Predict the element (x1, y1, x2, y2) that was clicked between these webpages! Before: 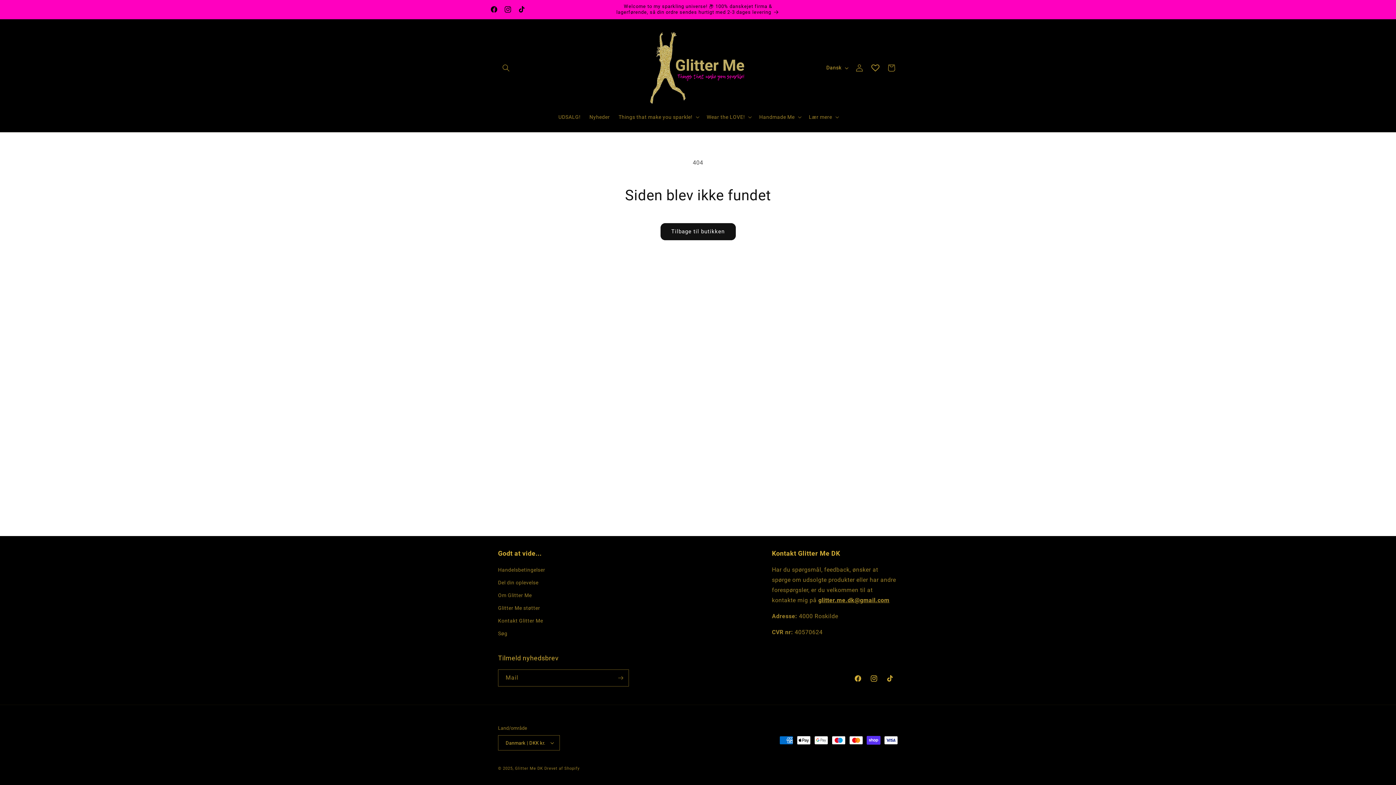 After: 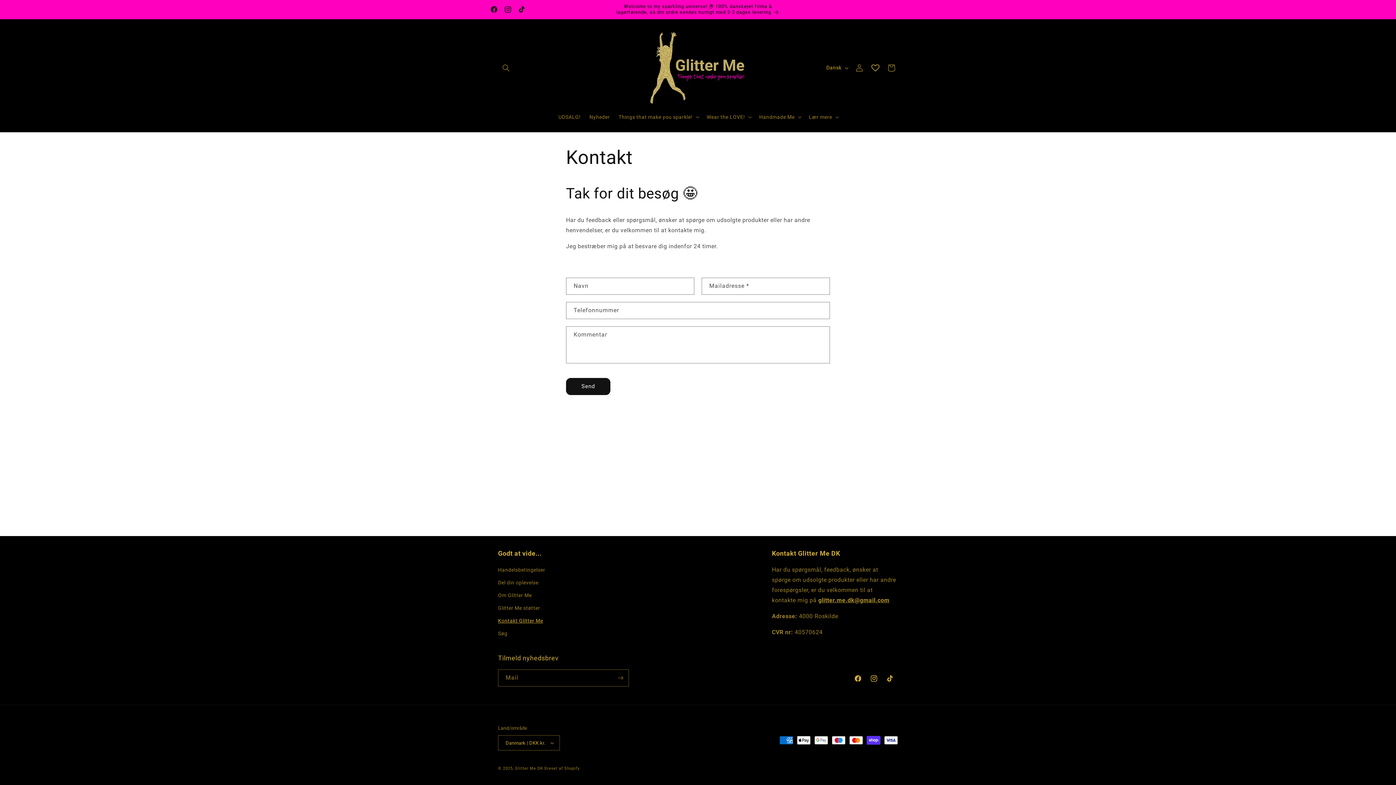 Action: bbox: (498, 614, 543, 627) label: Kontakt Glitter Me